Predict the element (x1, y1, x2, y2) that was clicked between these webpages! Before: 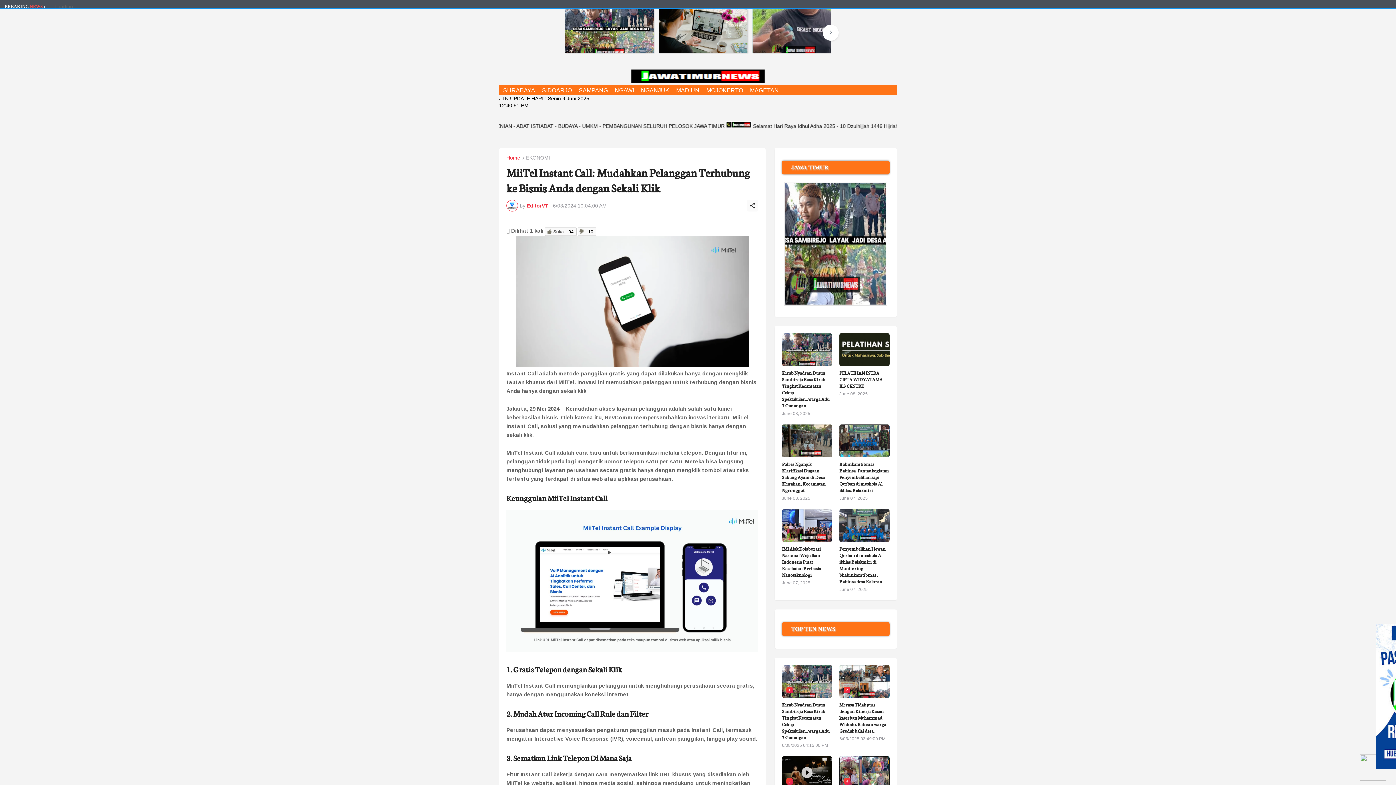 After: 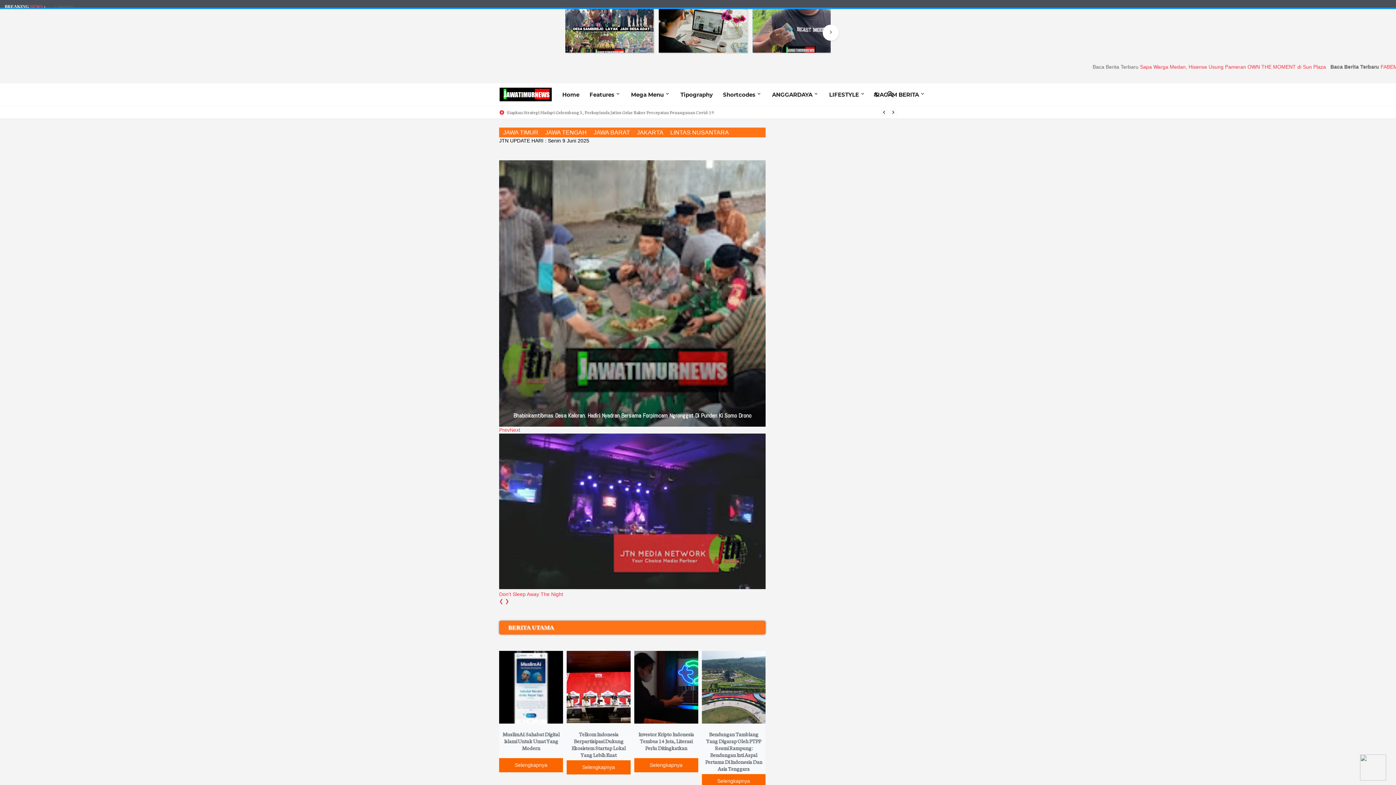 Action: bbox: (506, 155, 520, 161) label: Home